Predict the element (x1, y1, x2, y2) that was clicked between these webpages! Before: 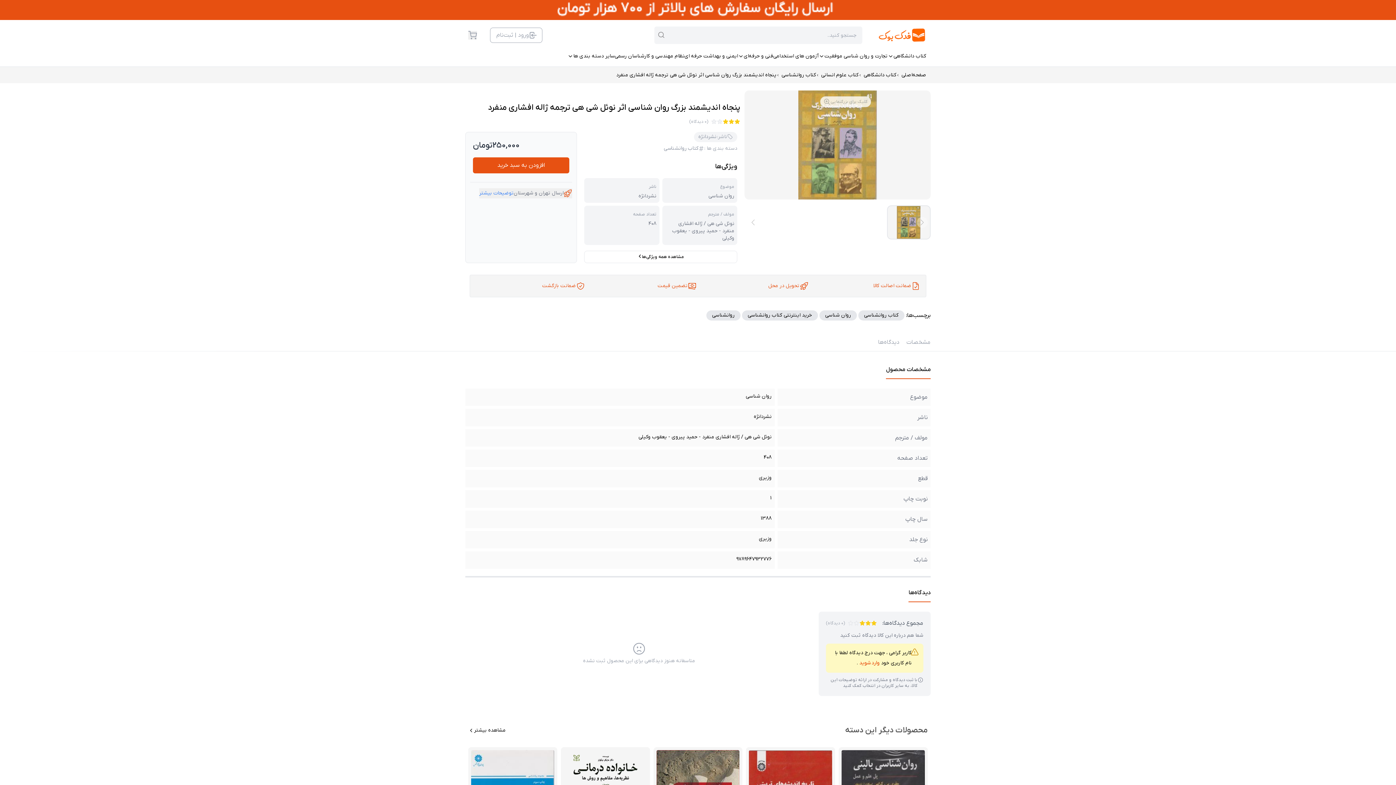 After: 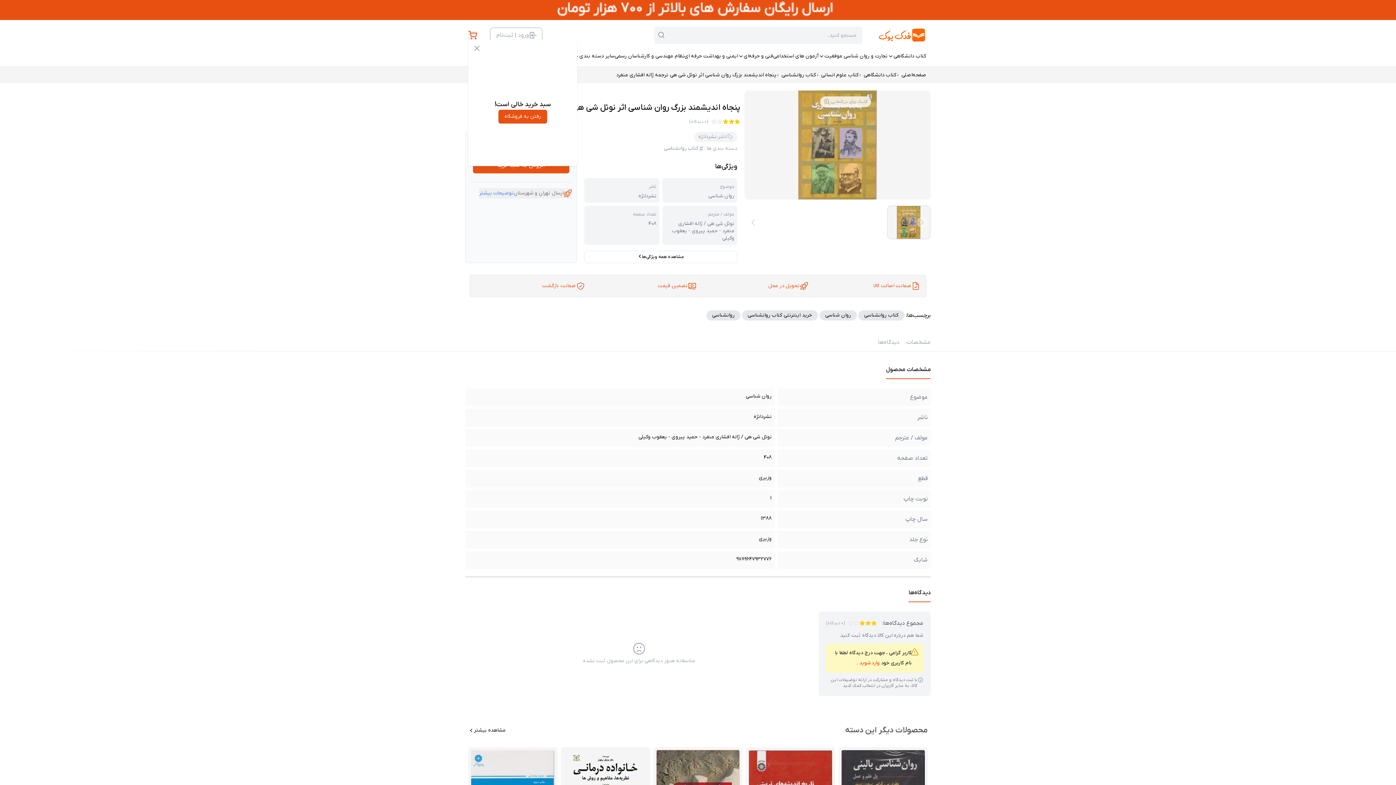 Action: bbox: (468, 30, 477, 39)